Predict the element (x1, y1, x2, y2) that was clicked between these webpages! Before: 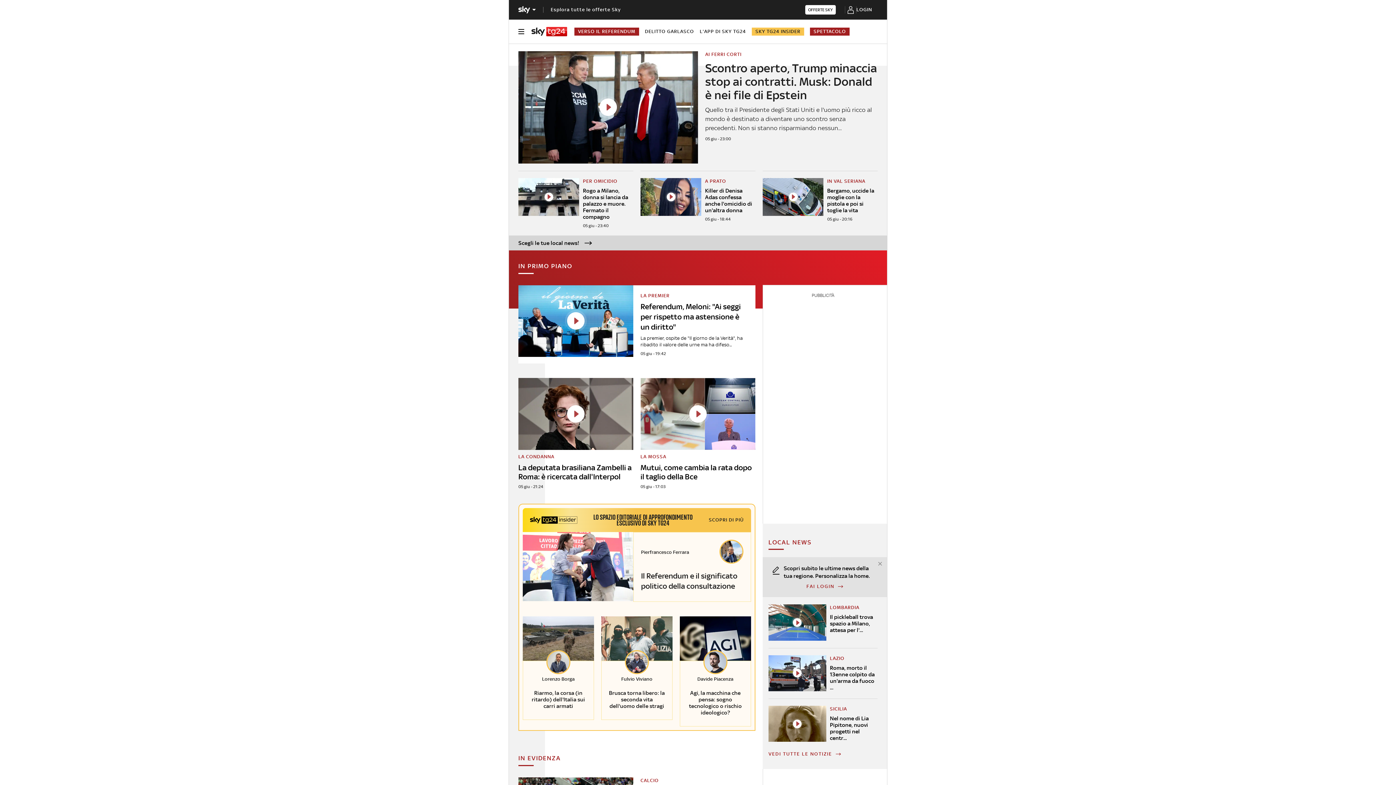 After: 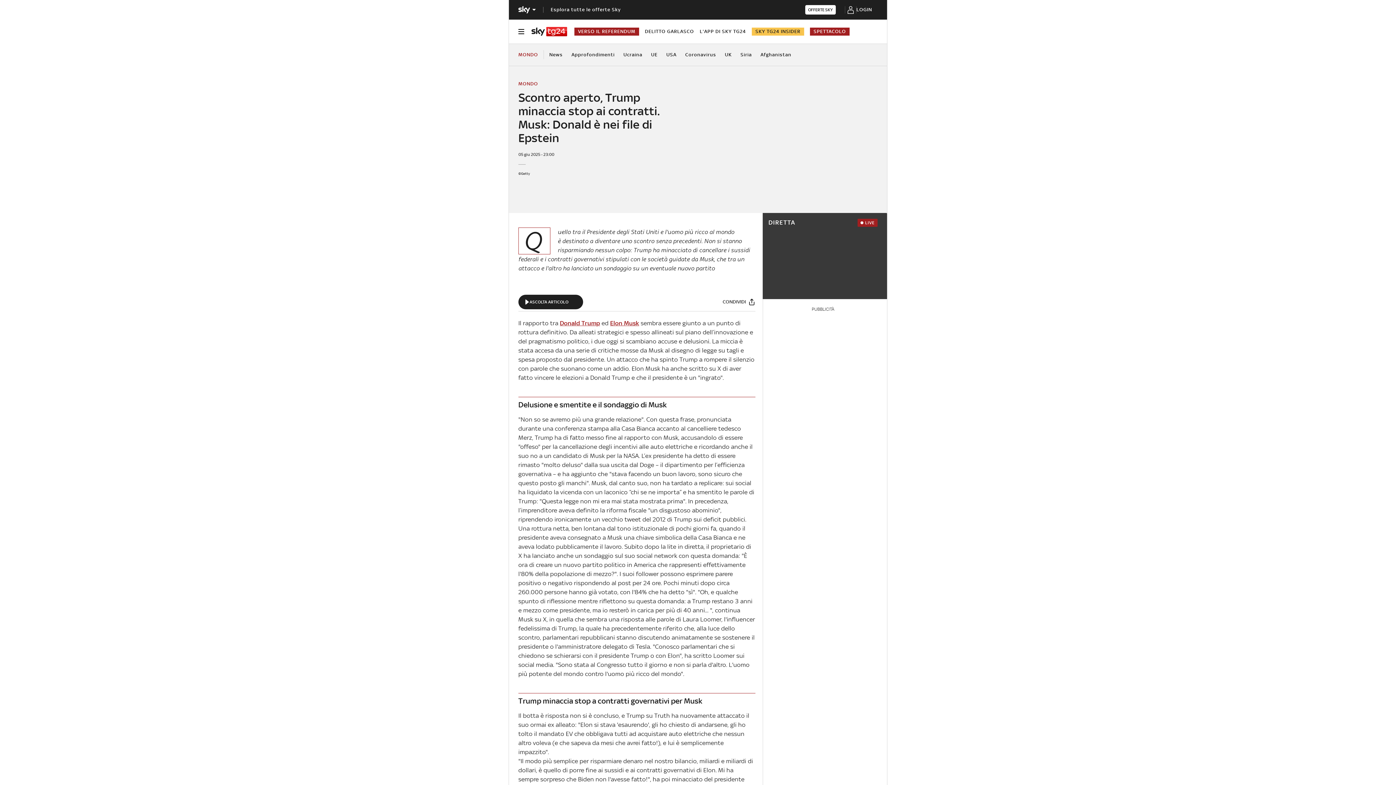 Action: bbox: (518, 51, 877, 163) label: Scontro aperto, Trump minaccia stop ai contratti. Musk: Donald è nei file di Epstein
AI FERRI CORTI

Quello tra il Presidente degli Stati Uniti e l'uomo più ricco al mondo è destinato a diventare uno scontro senza precedenti. Non si stanno risparmiando nessun...

05 giu - 23:00